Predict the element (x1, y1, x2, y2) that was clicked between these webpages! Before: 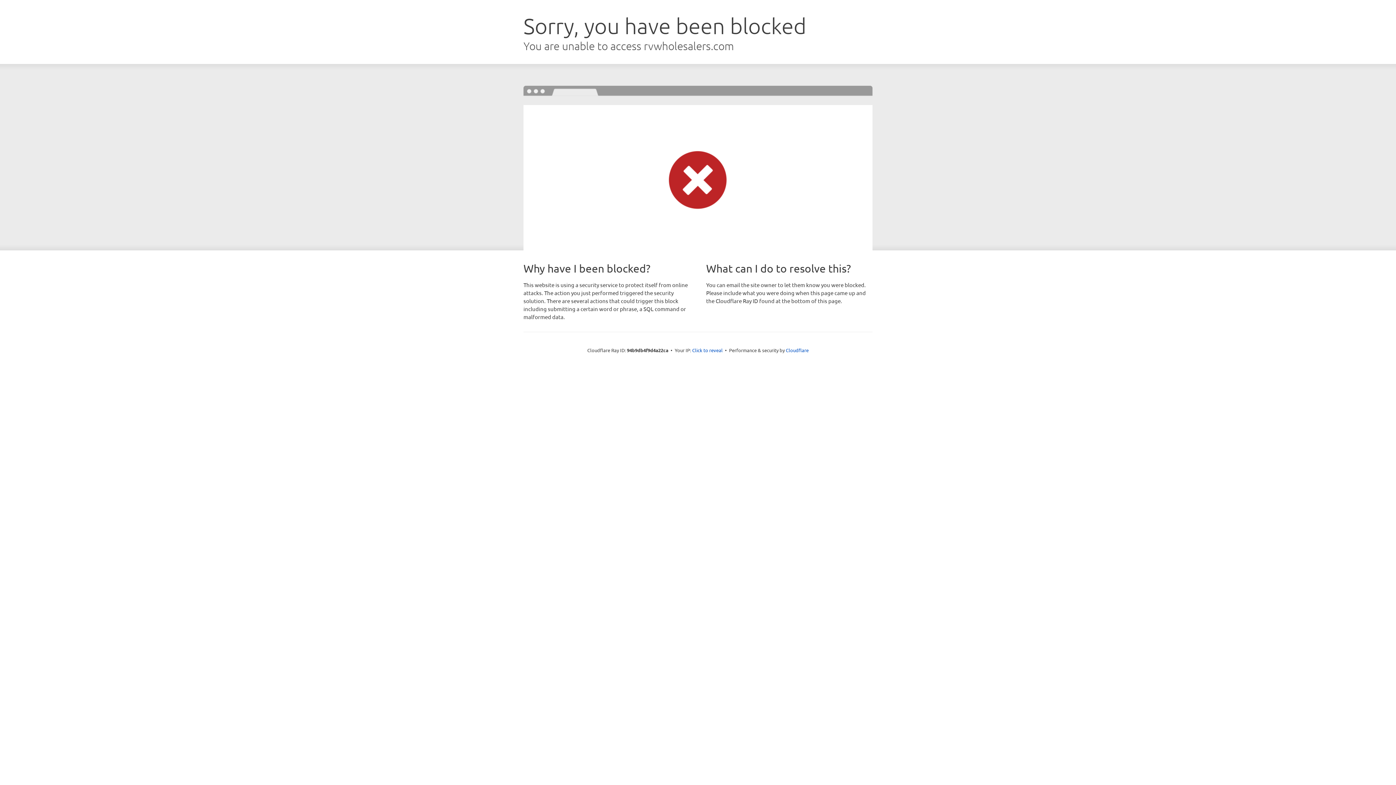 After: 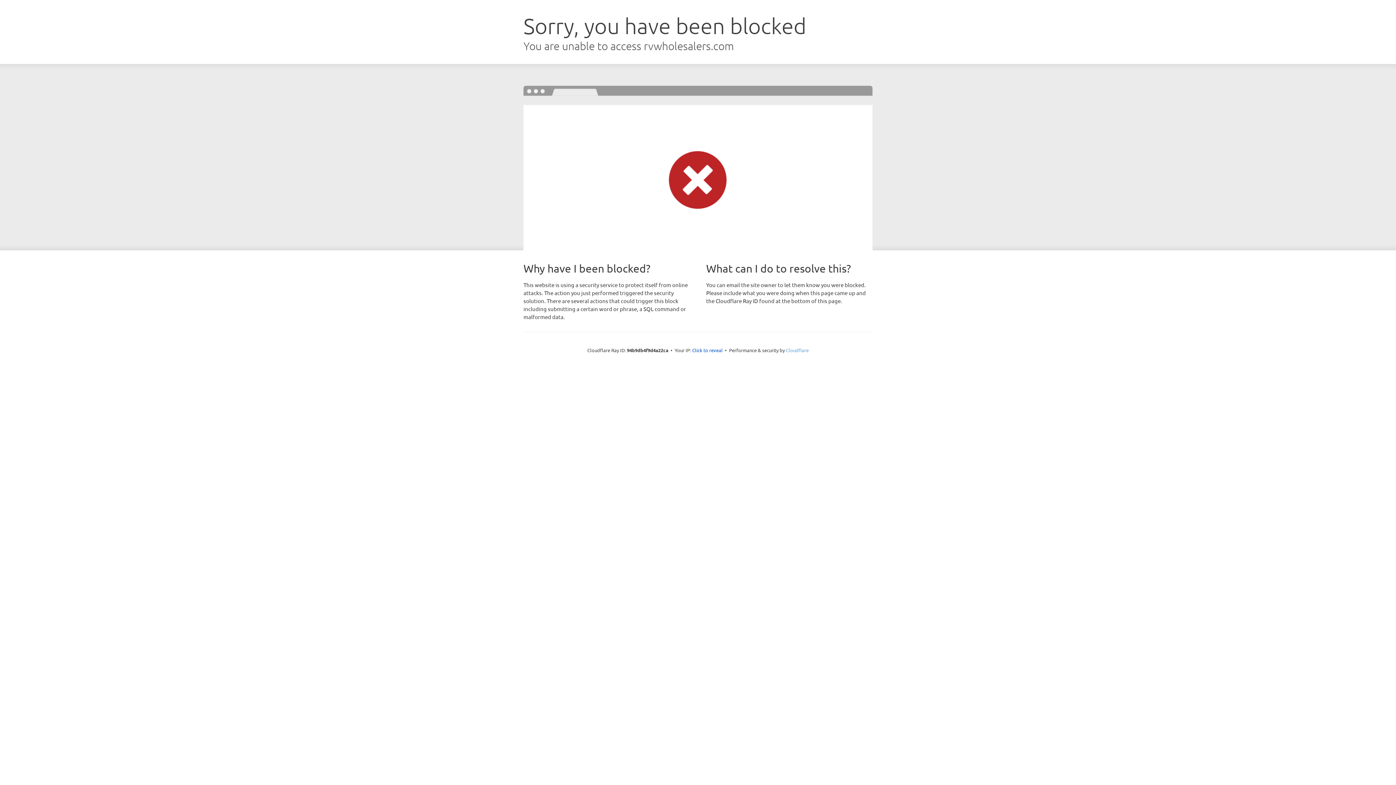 Action: label: Cloudflare bbox: (786, 347, 808, 353)